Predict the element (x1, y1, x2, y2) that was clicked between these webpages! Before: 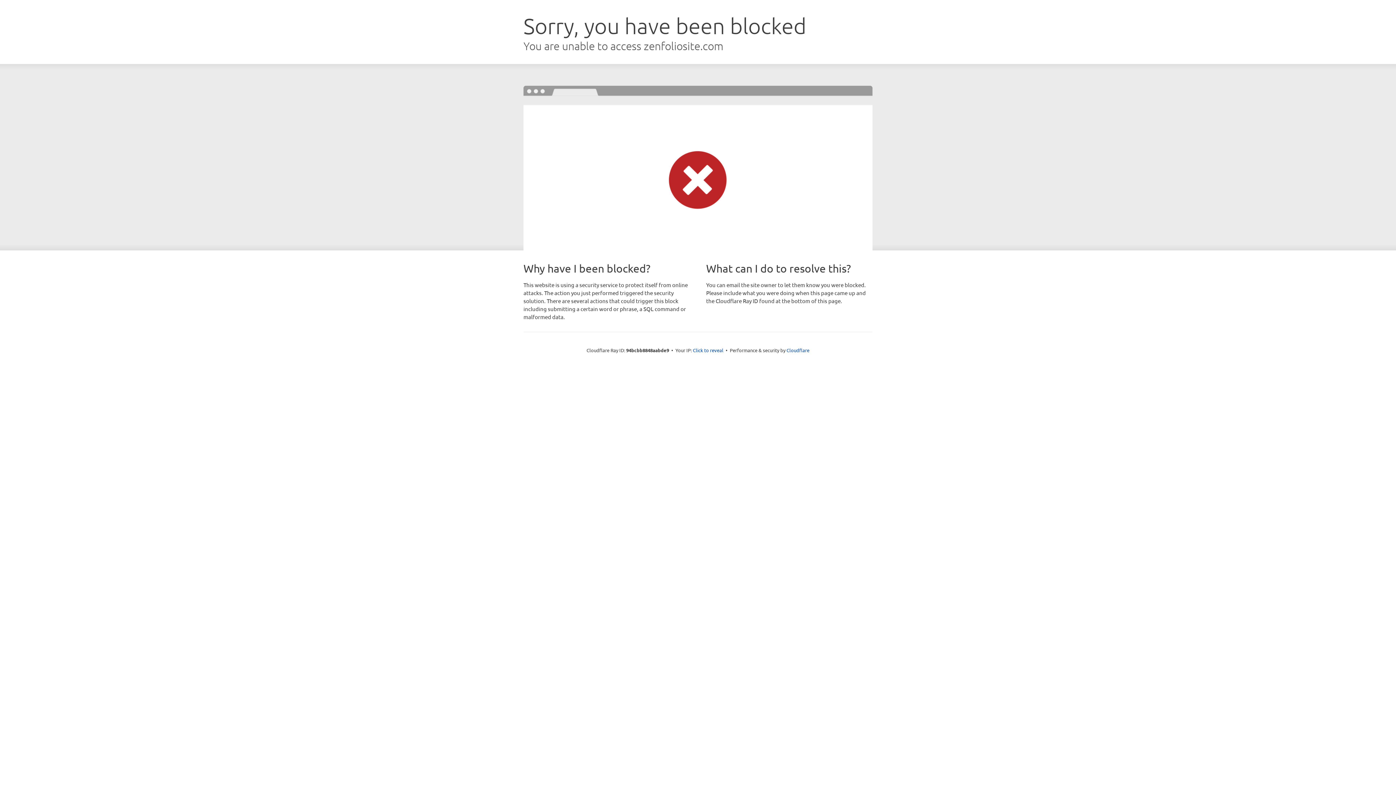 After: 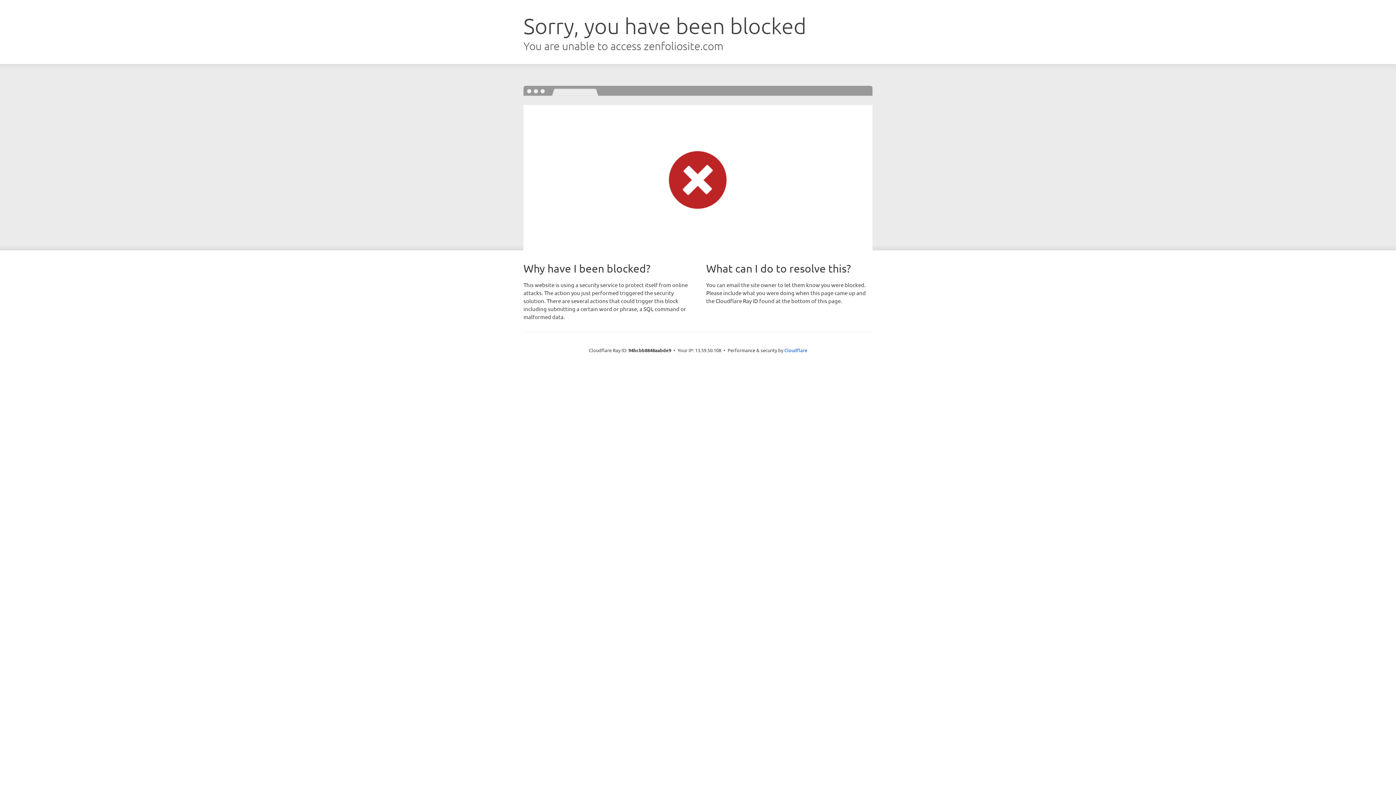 Action: bbox: (693, 346, 723, 353) label: Click to reveal